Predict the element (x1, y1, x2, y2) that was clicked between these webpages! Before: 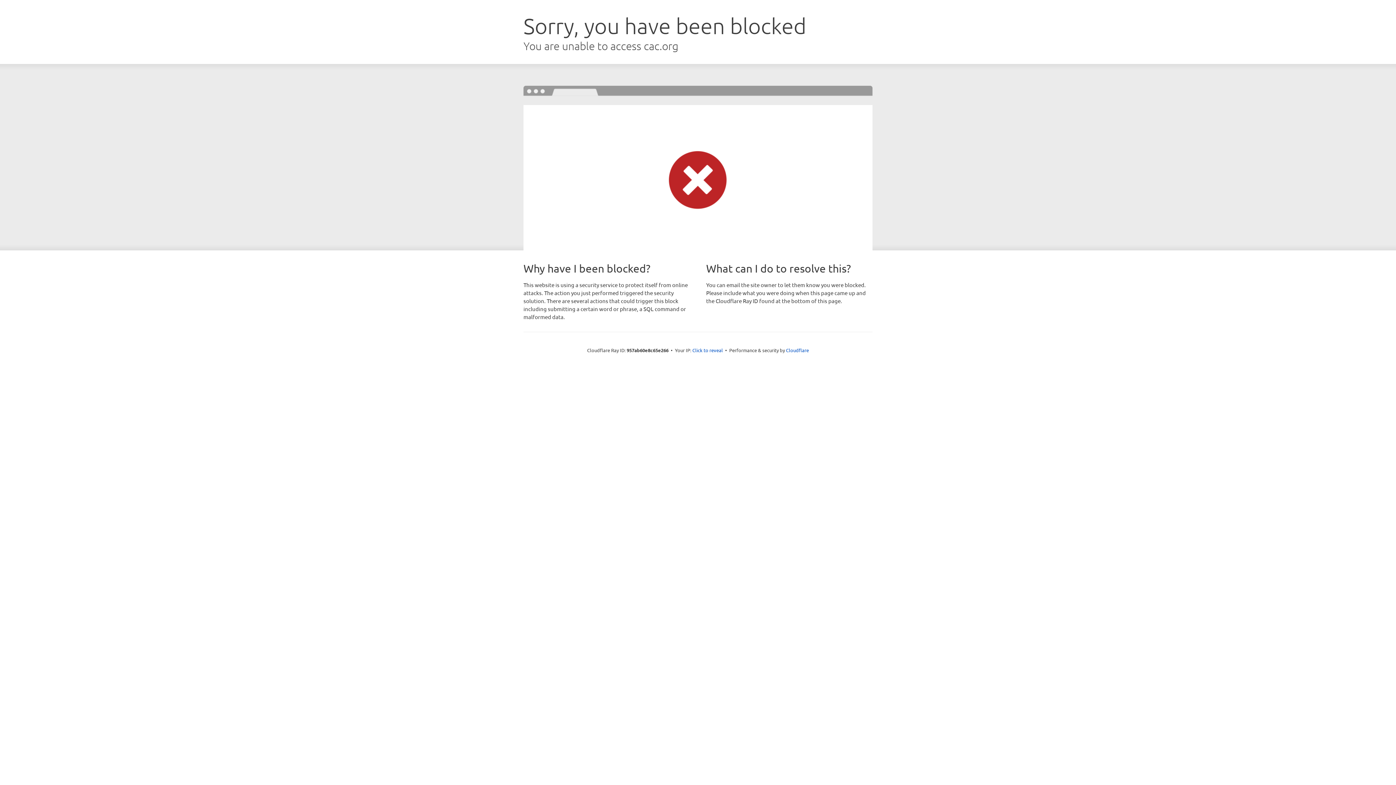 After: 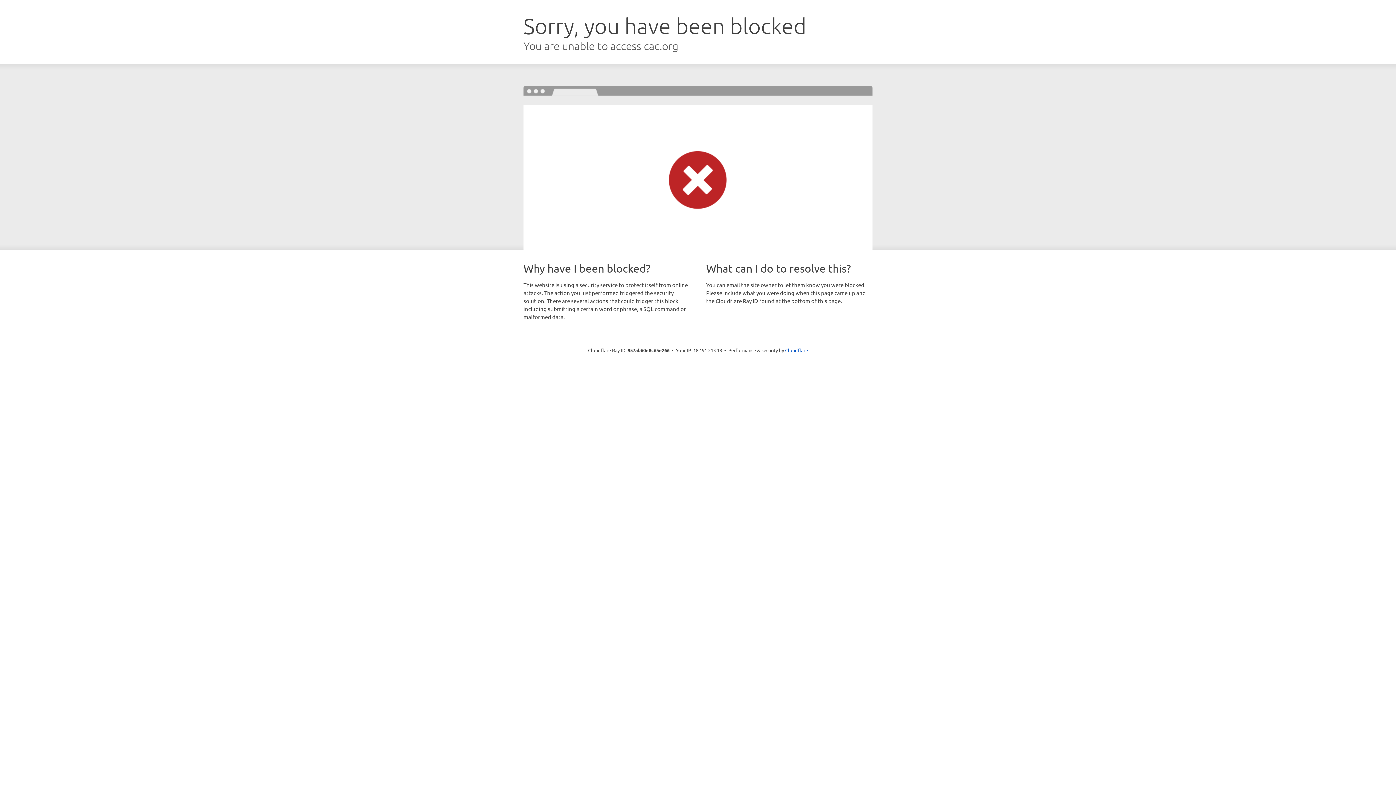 Action: bbox: (692, 346, 723, 353) label: Click to reveal